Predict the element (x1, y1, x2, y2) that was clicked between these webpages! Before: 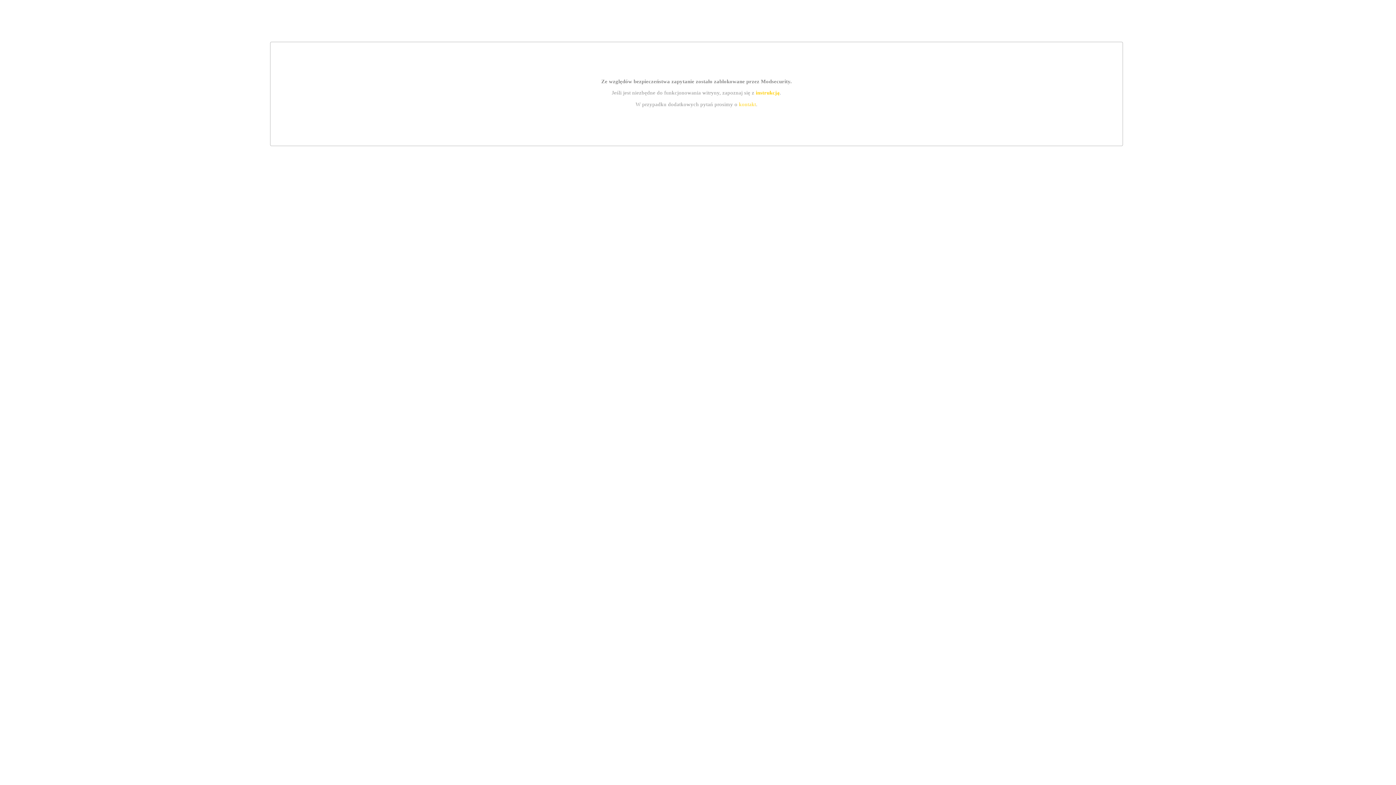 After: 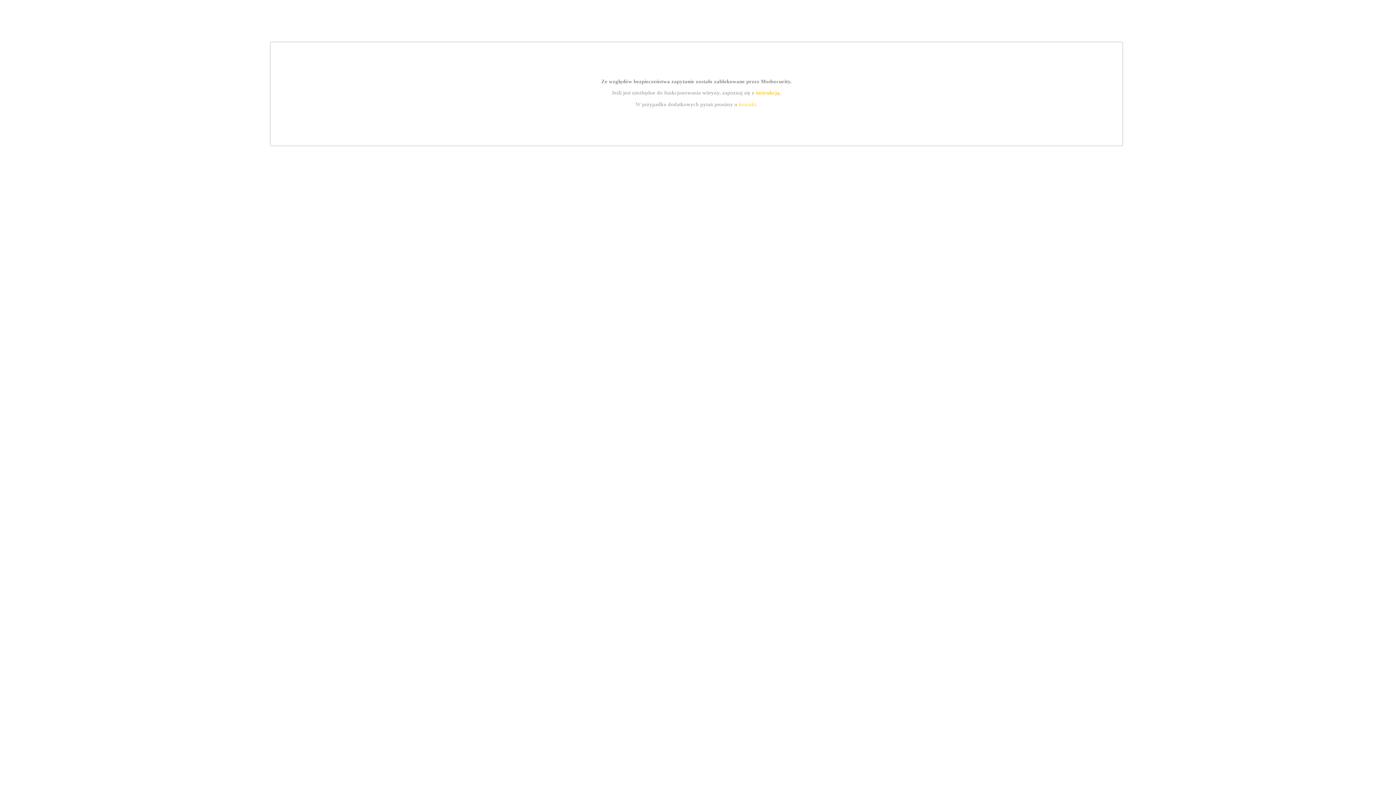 Action: bbox: (739, 101, 756, 107) label: kontakt